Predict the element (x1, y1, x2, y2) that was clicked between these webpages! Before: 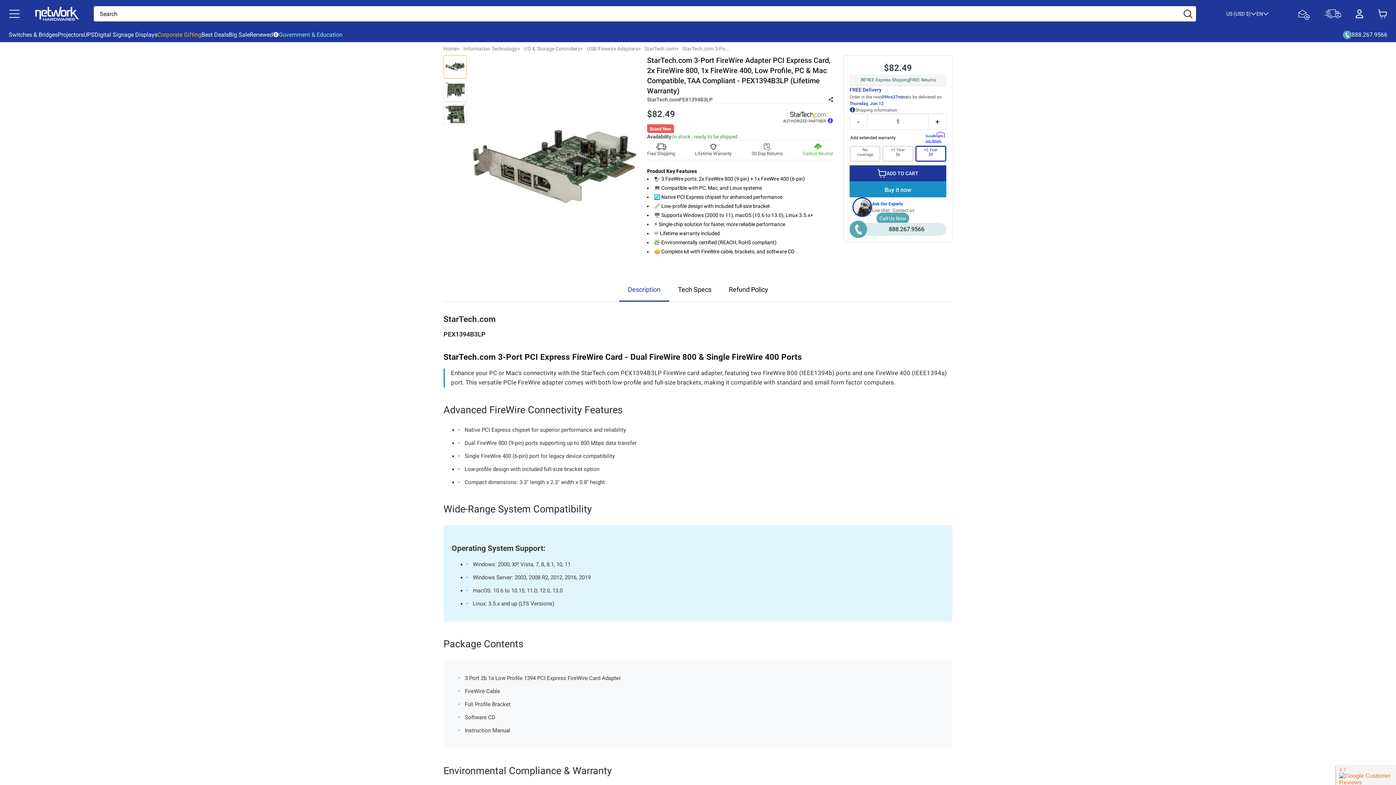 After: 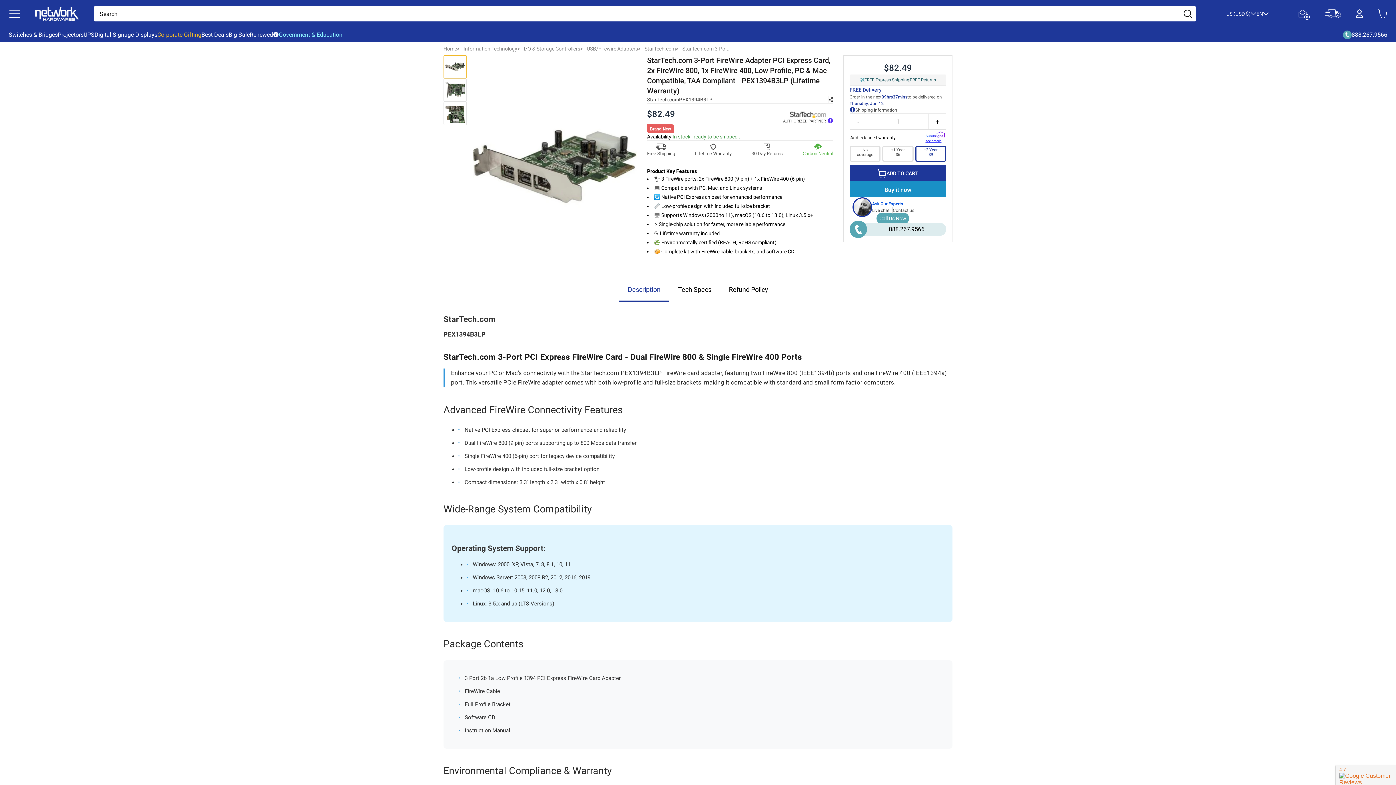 Action: label: search-button bbox: (1181, 5, 1192, 21)